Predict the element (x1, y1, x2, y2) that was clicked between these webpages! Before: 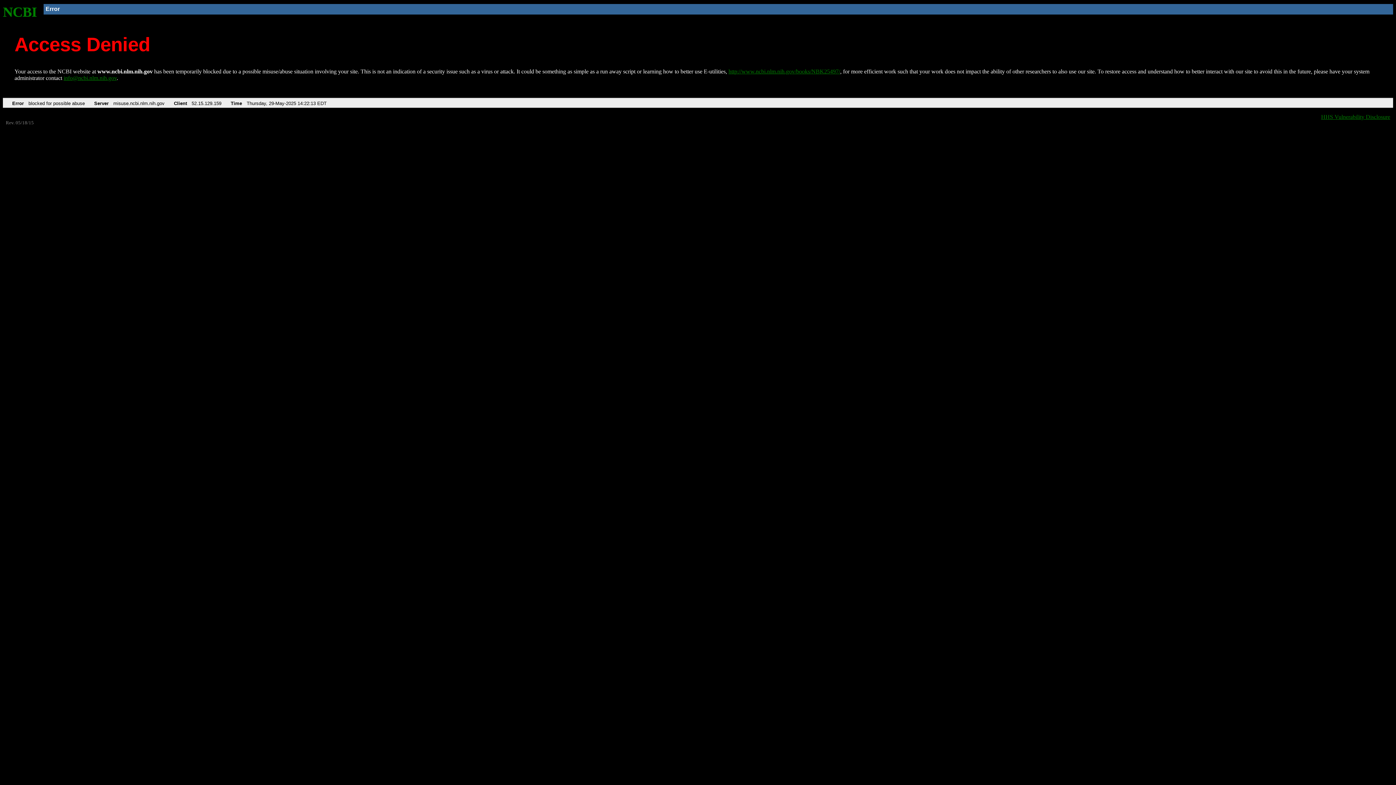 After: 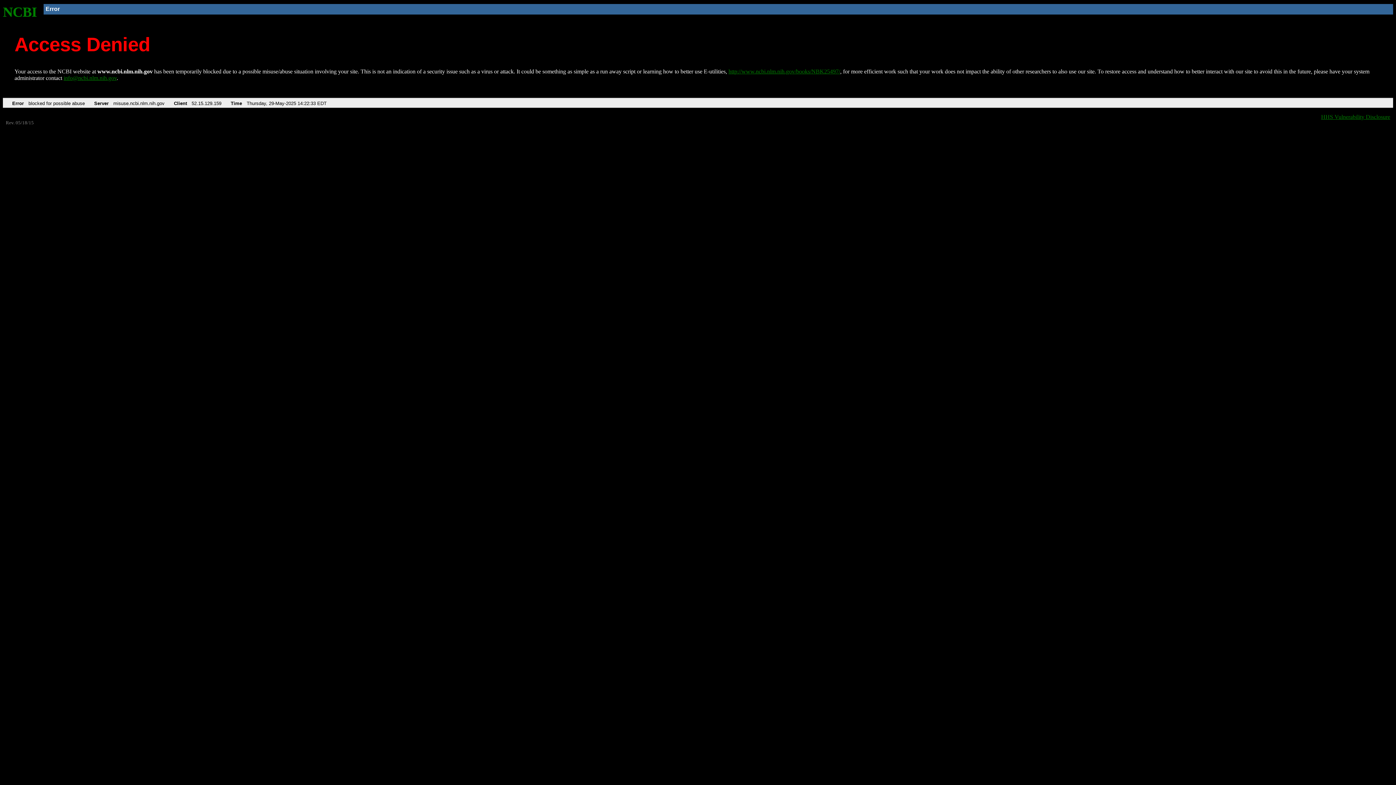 Action: bbox: (728, 68, 840, 74) label: http://www.ncbi.nlm.nih.gov/books/NBK25497/